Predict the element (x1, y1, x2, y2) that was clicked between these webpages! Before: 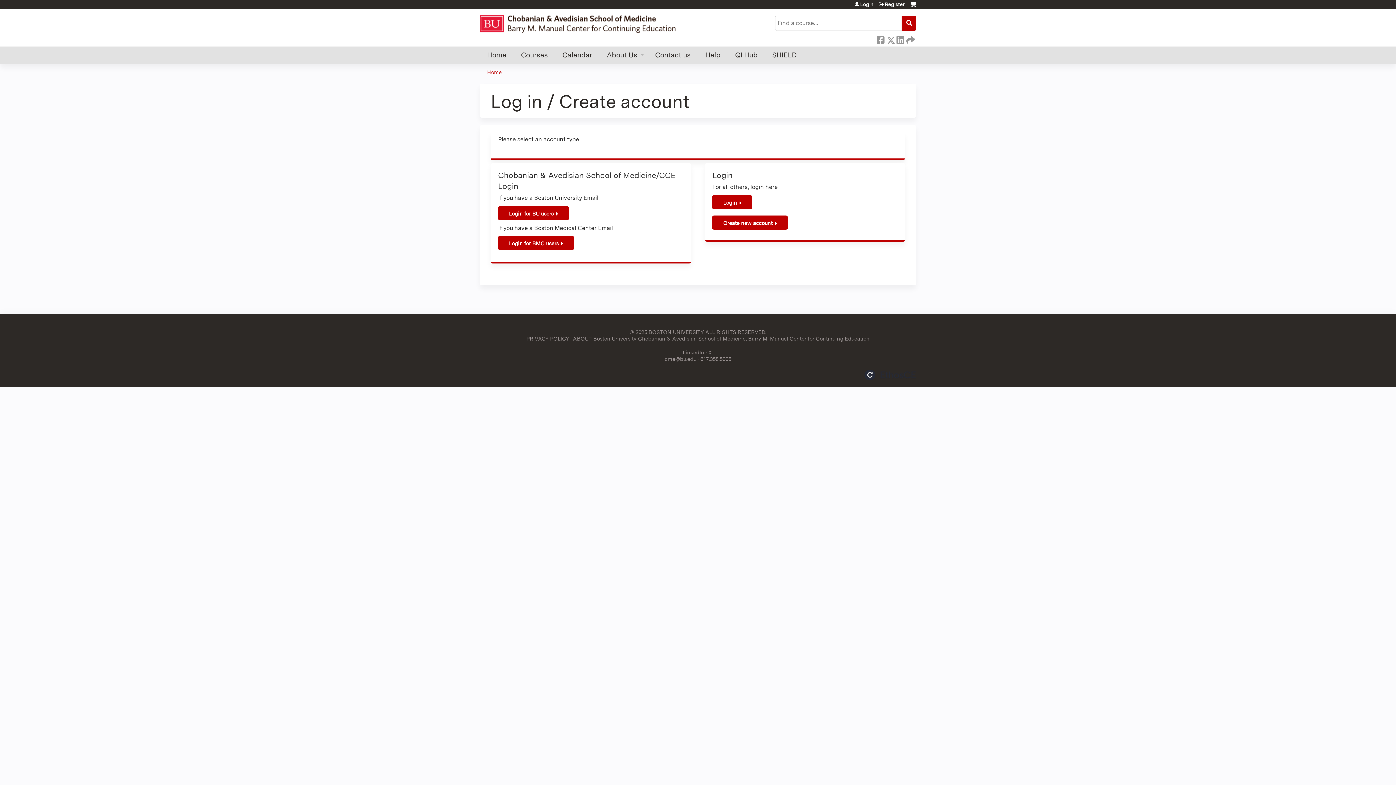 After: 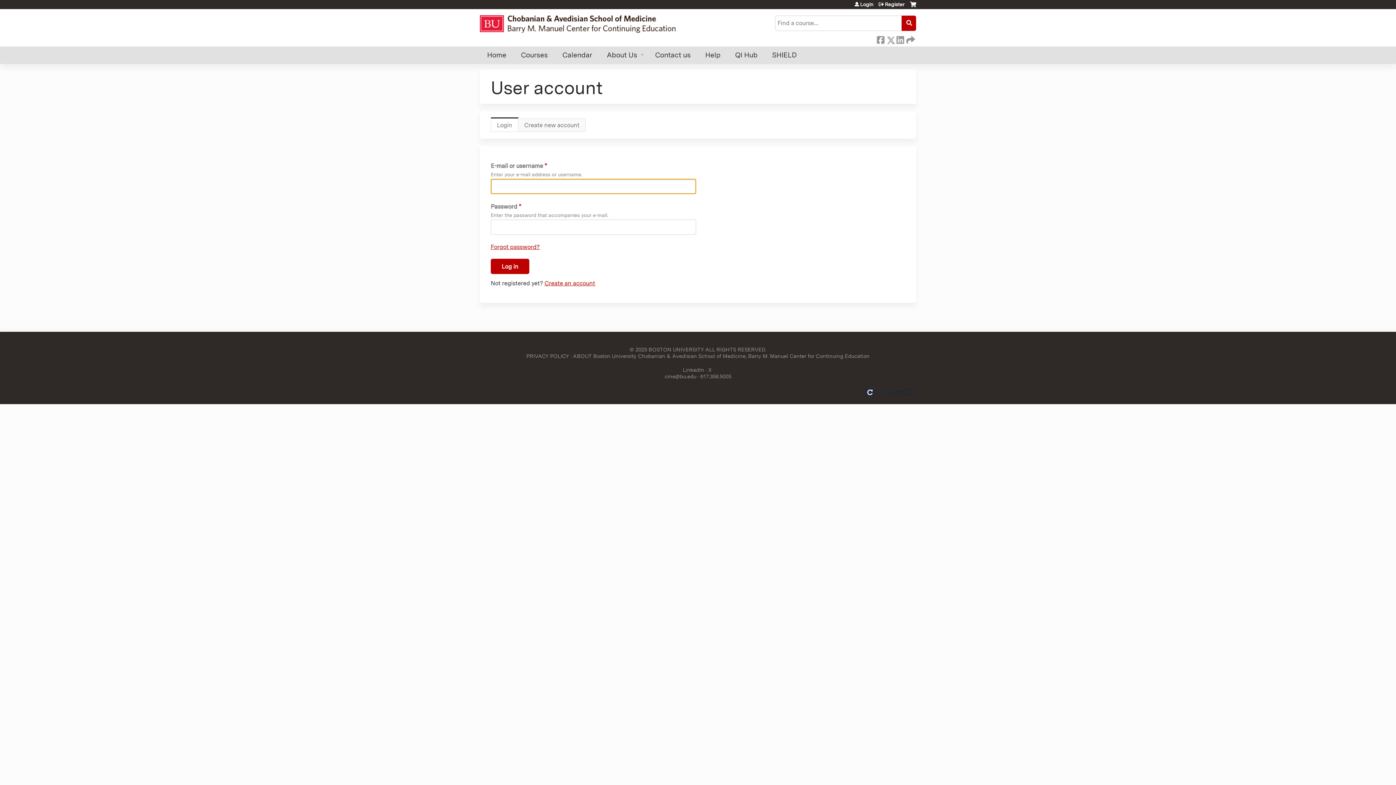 Action: bbox: (712, 195, 752, 209) label: Login